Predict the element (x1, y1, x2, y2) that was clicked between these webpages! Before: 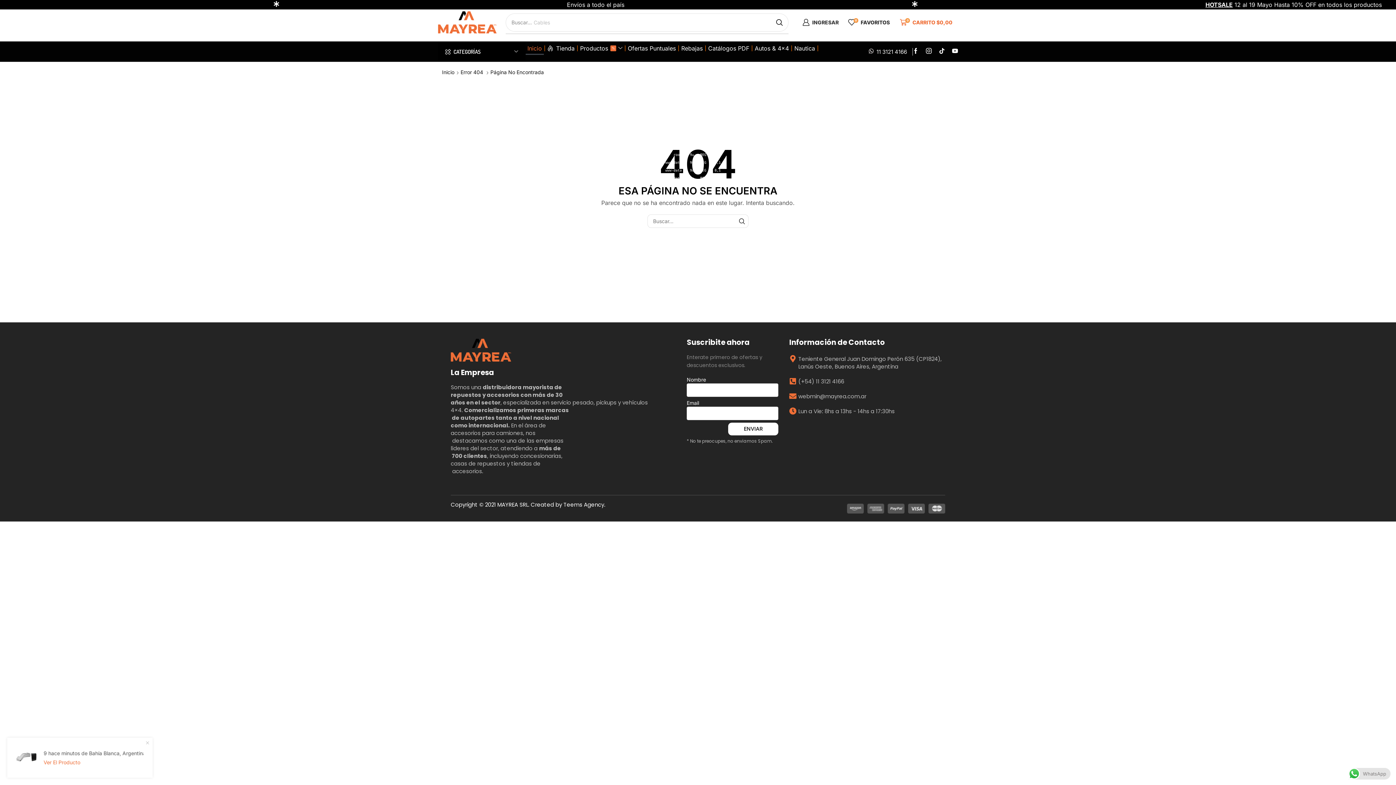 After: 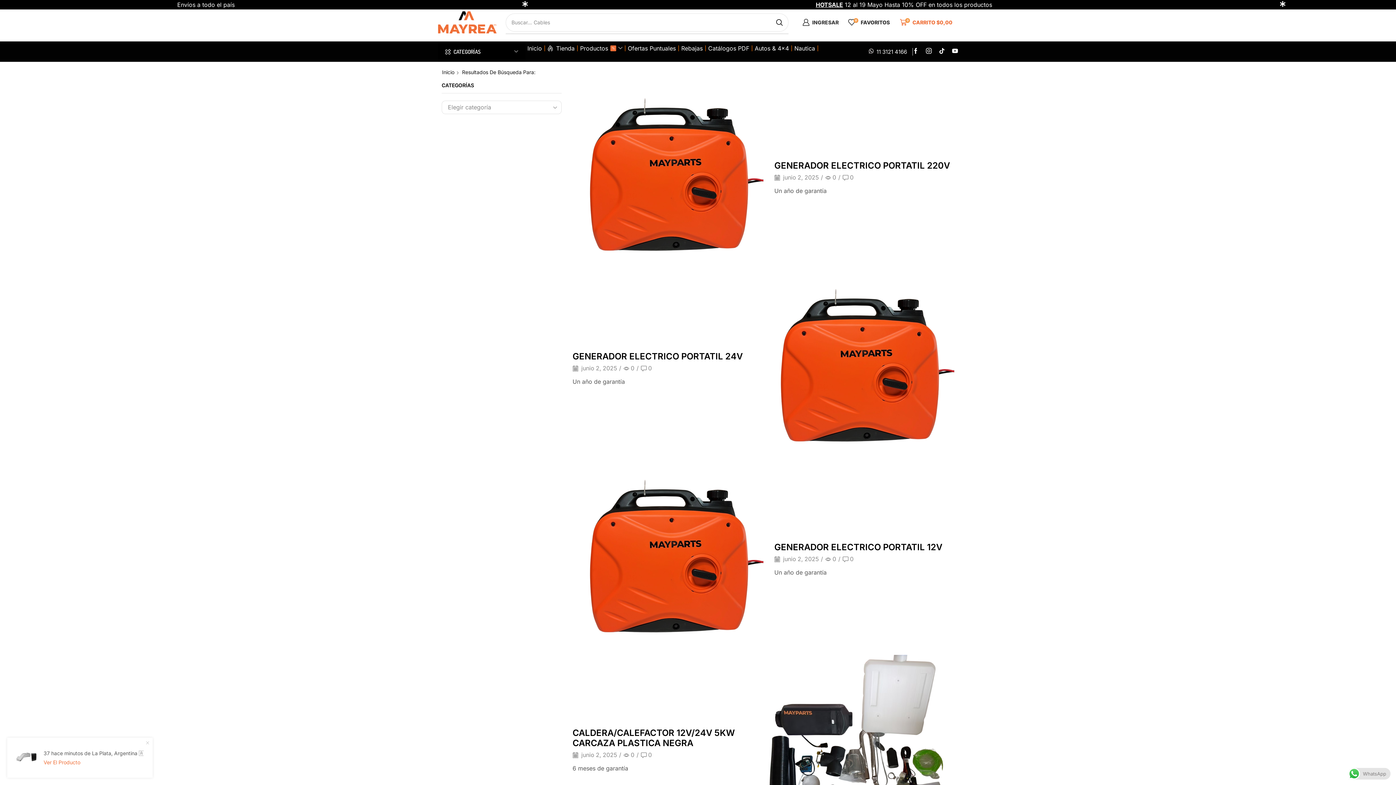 Action: label: BUSCAR bbox: (735, 214, 748, 228)